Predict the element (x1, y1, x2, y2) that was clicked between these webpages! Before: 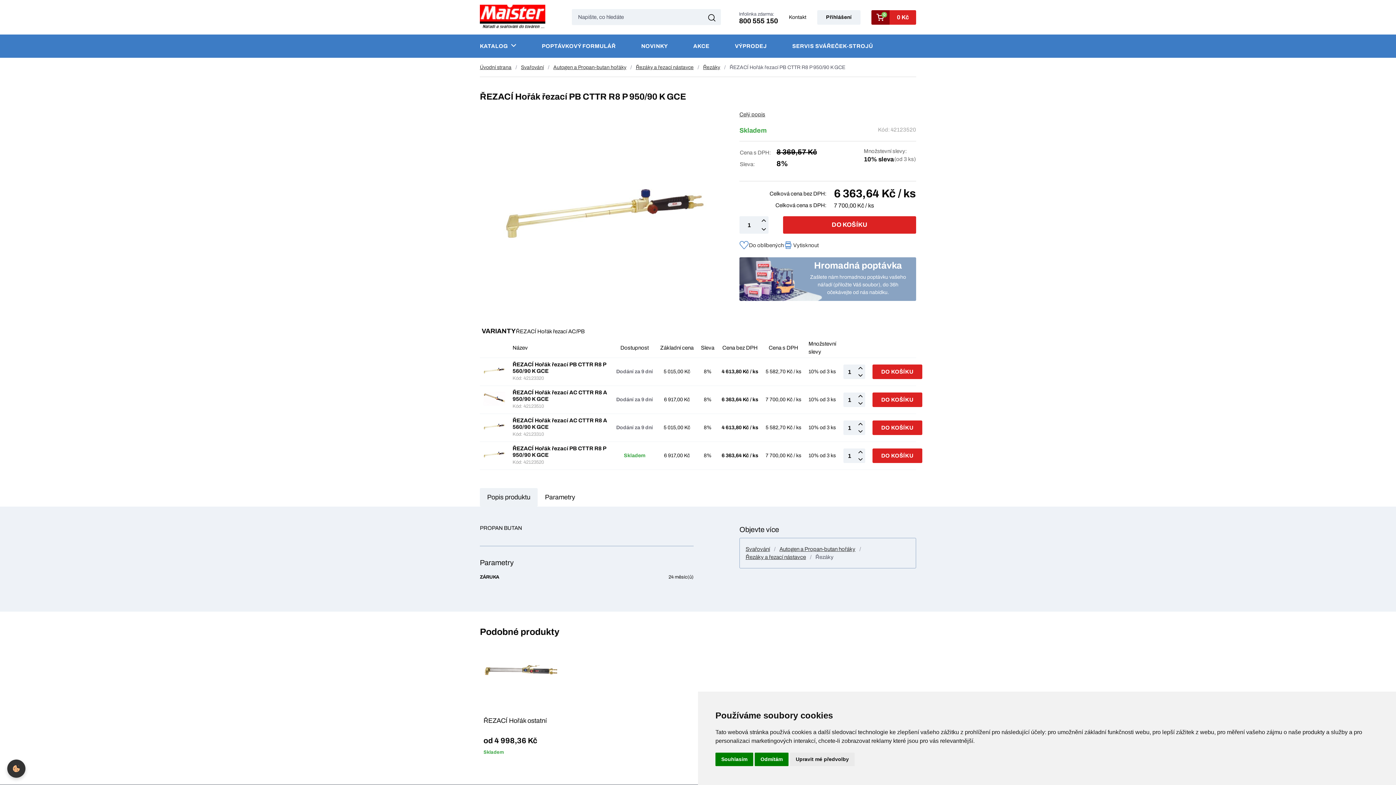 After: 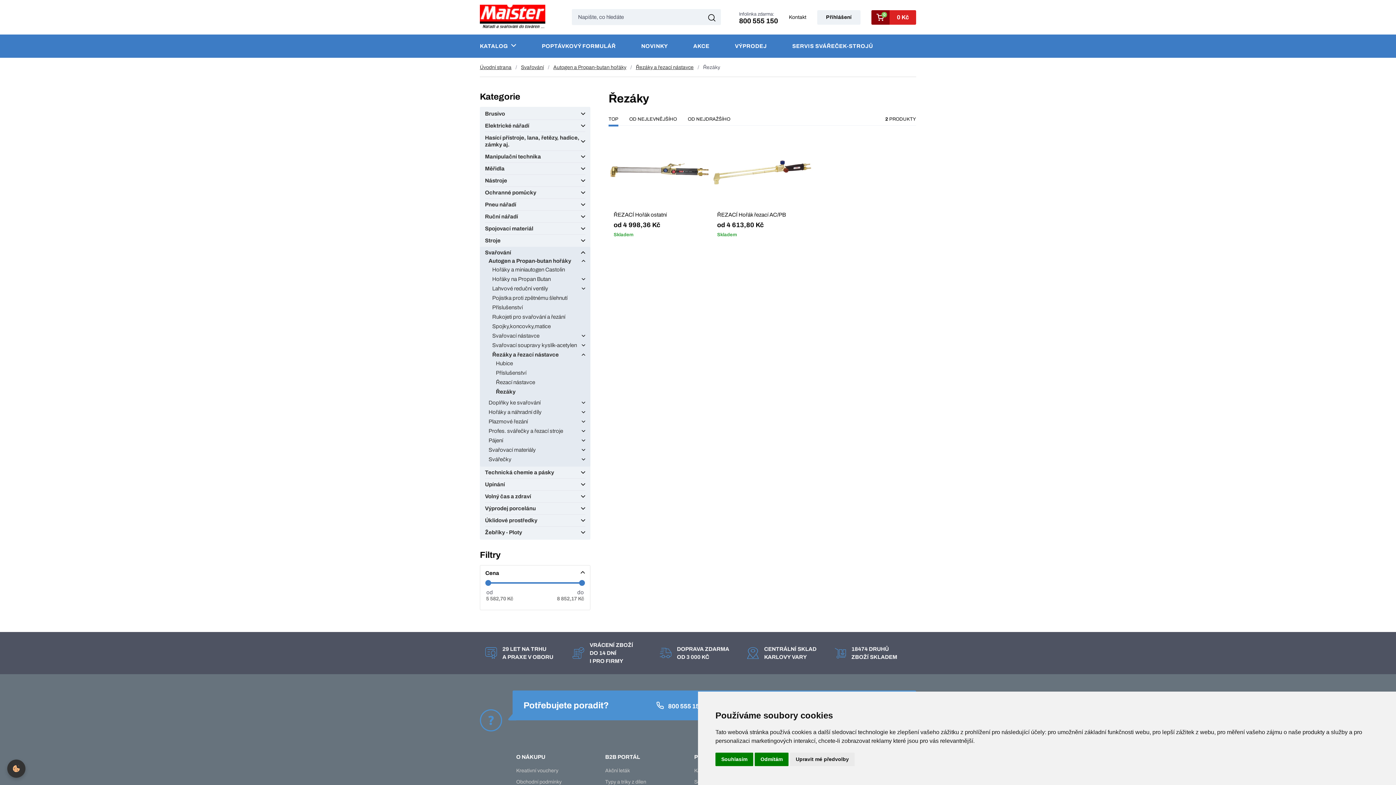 Action: label: Řezáky bbox: (703, 63, 720, 71)